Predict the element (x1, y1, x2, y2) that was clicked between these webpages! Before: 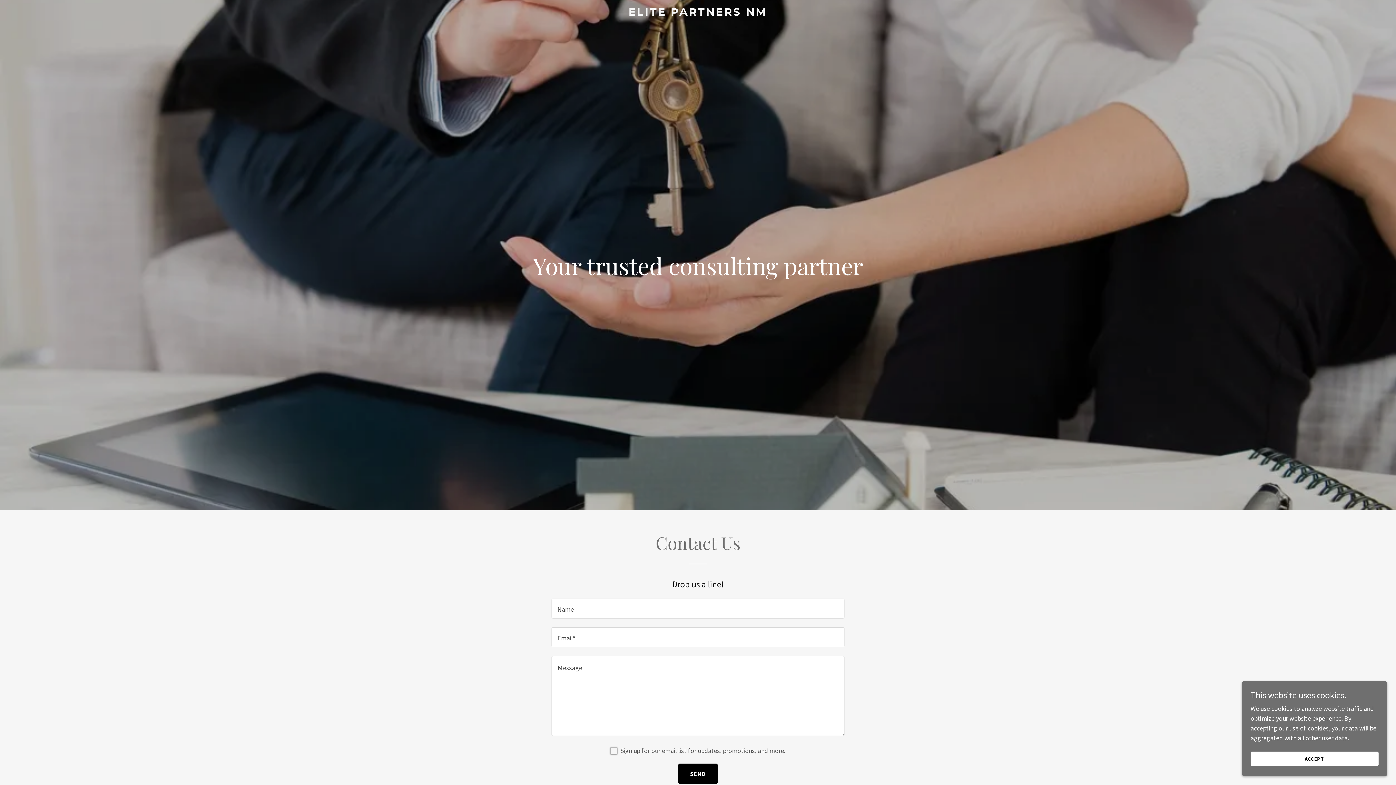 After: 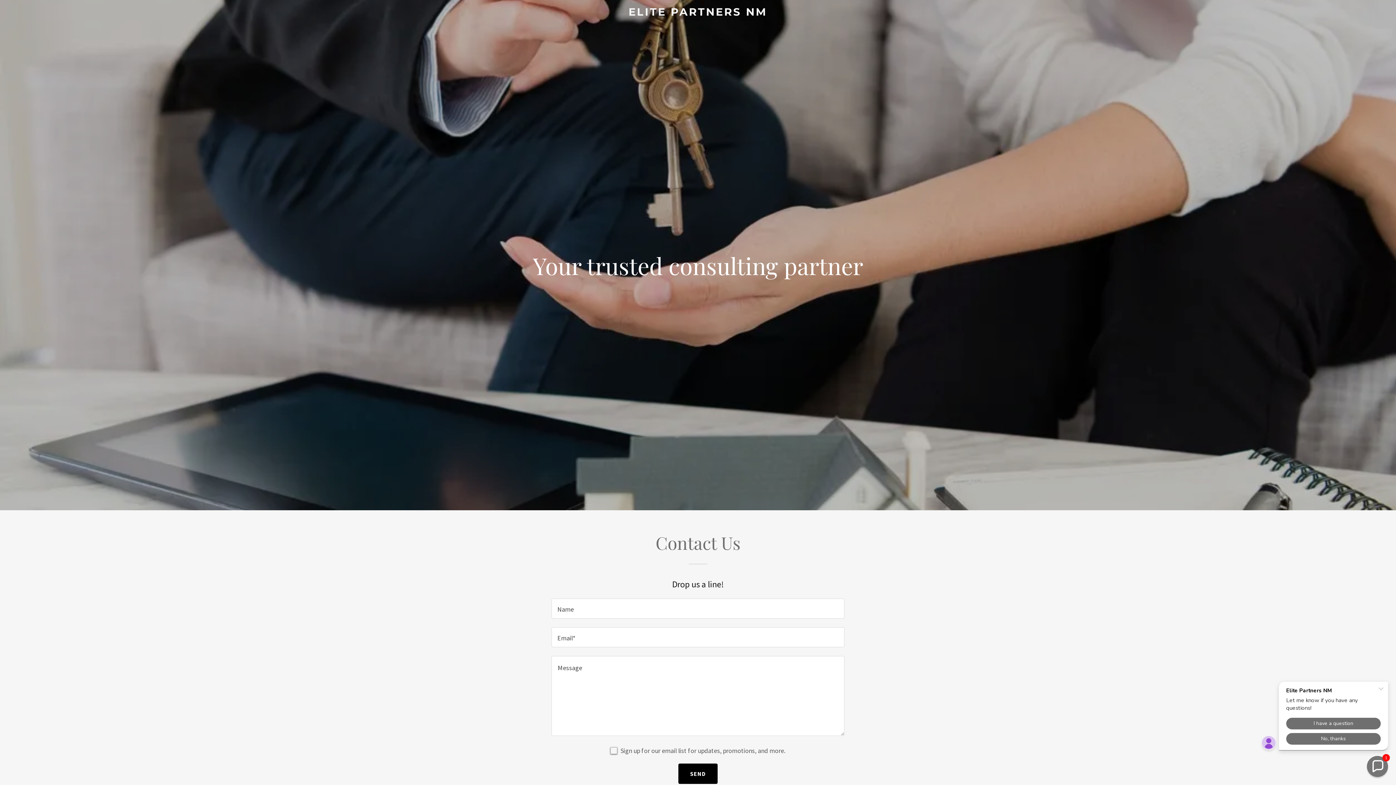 Action: bbox: (1250, 752, 1378, 766) label: ACCEPT